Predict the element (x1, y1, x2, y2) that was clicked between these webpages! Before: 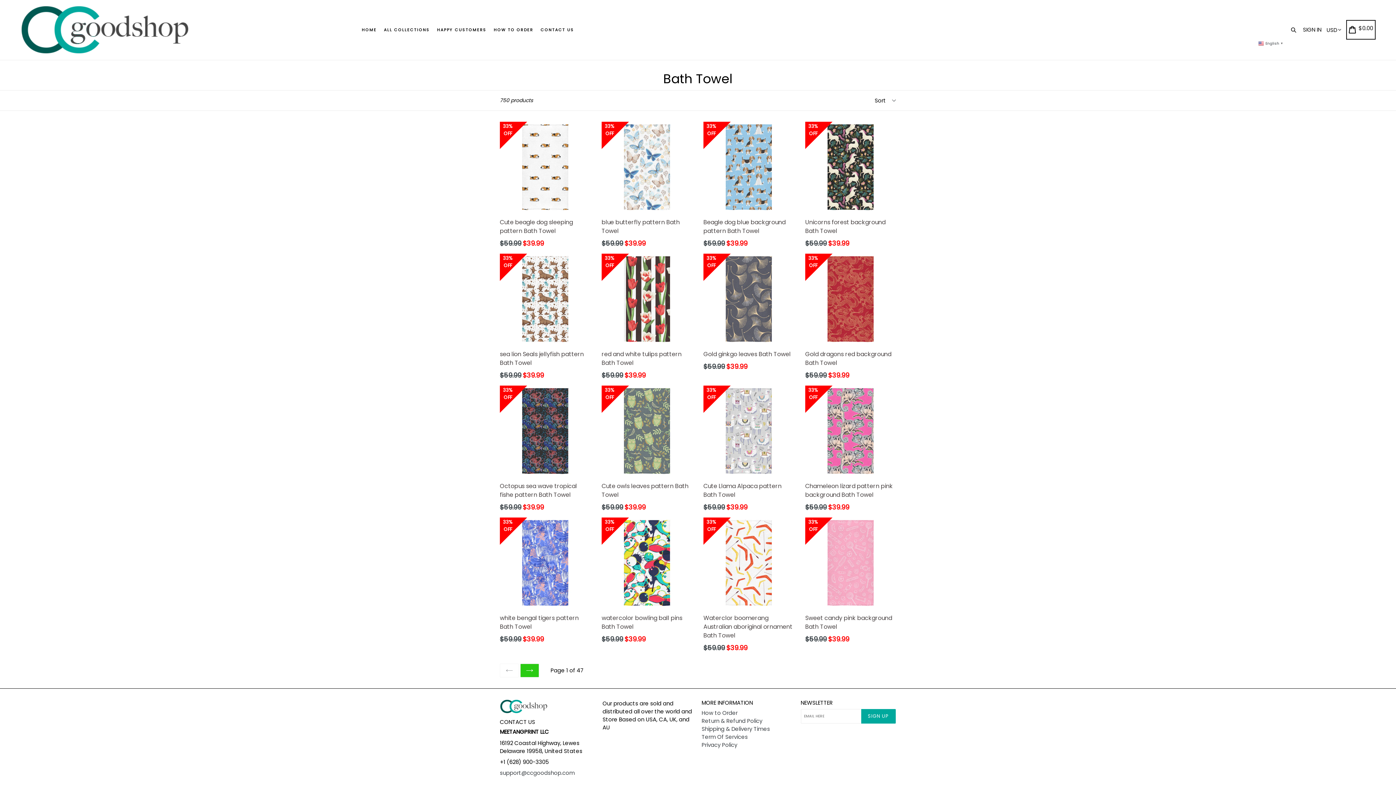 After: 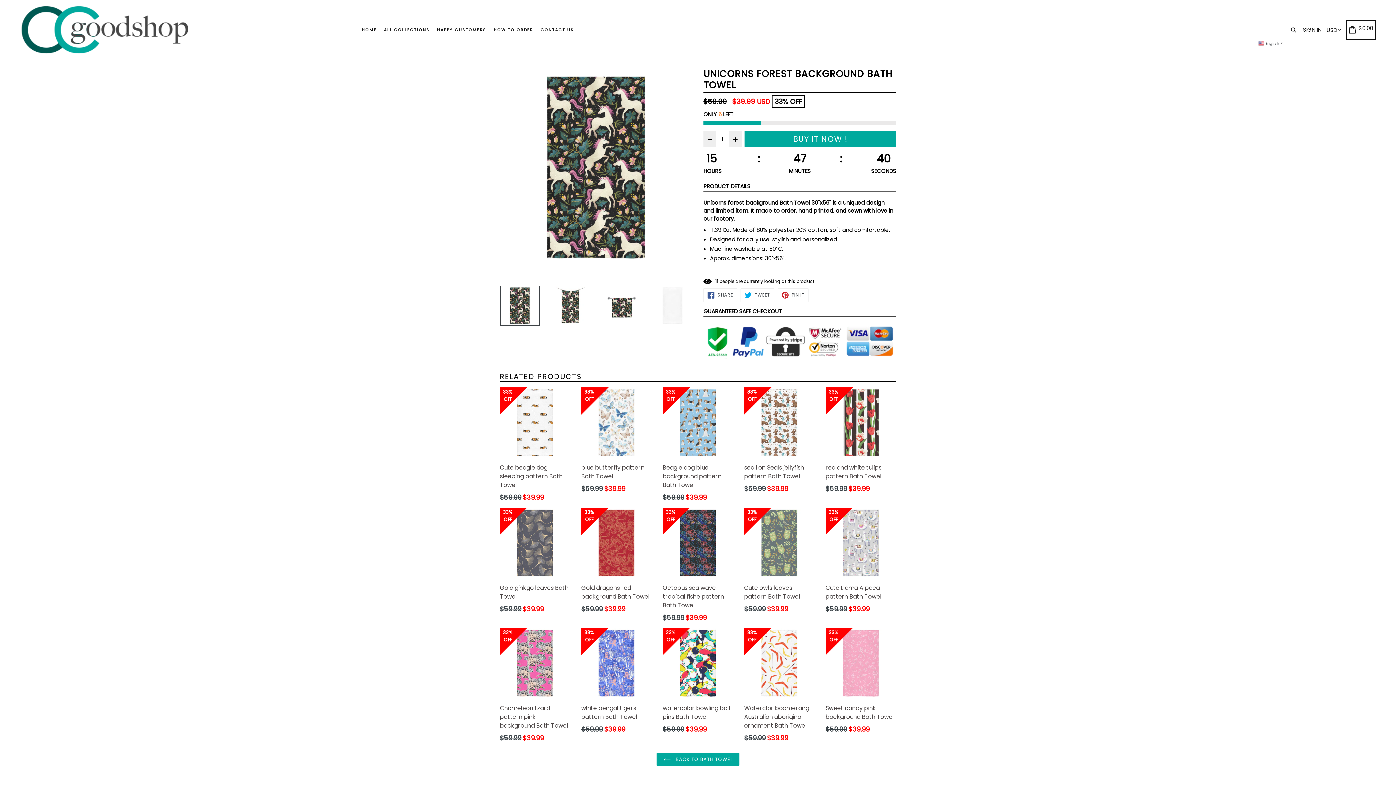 Action: bbox: (805, 121, 896, 248) label: Unicorns forest background Bath Towel
Regular price
$59.99 $39.99